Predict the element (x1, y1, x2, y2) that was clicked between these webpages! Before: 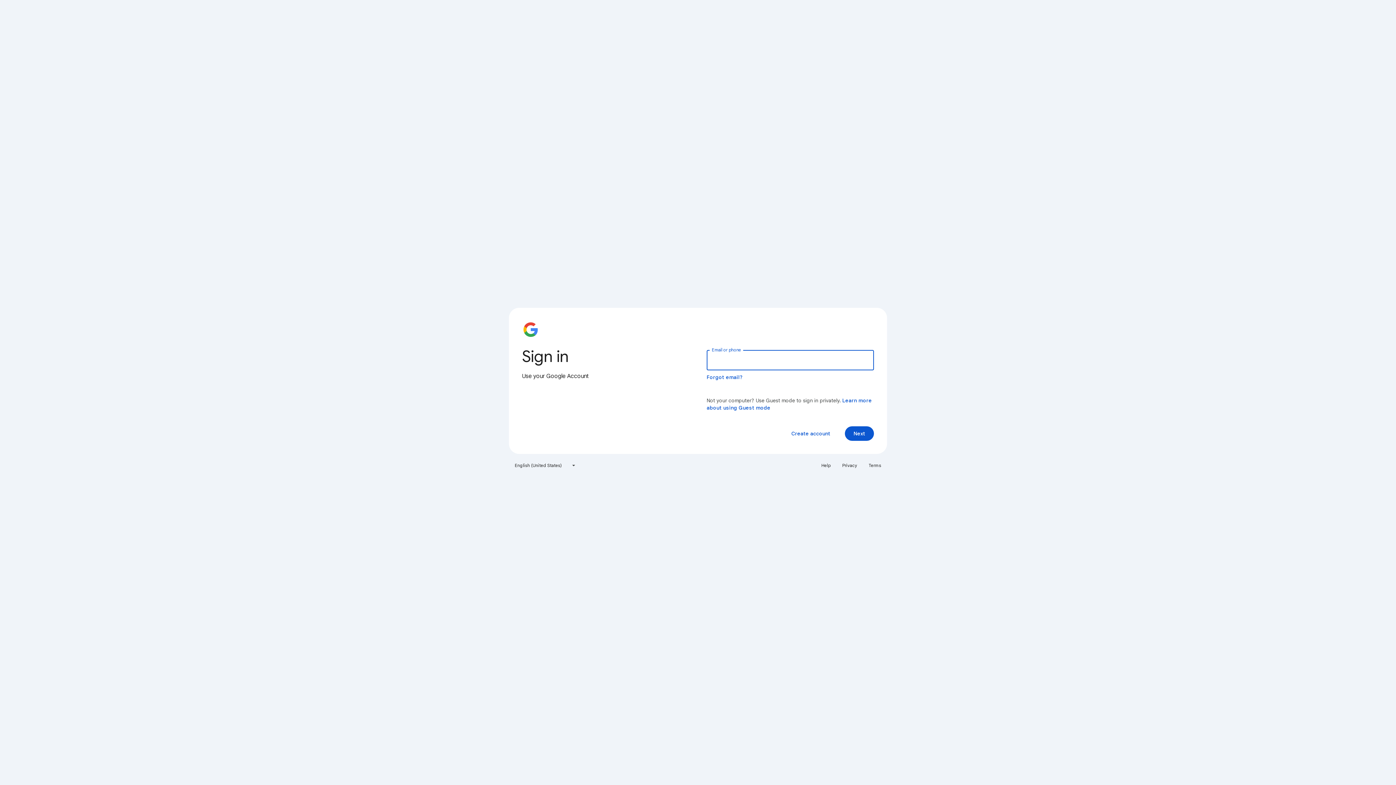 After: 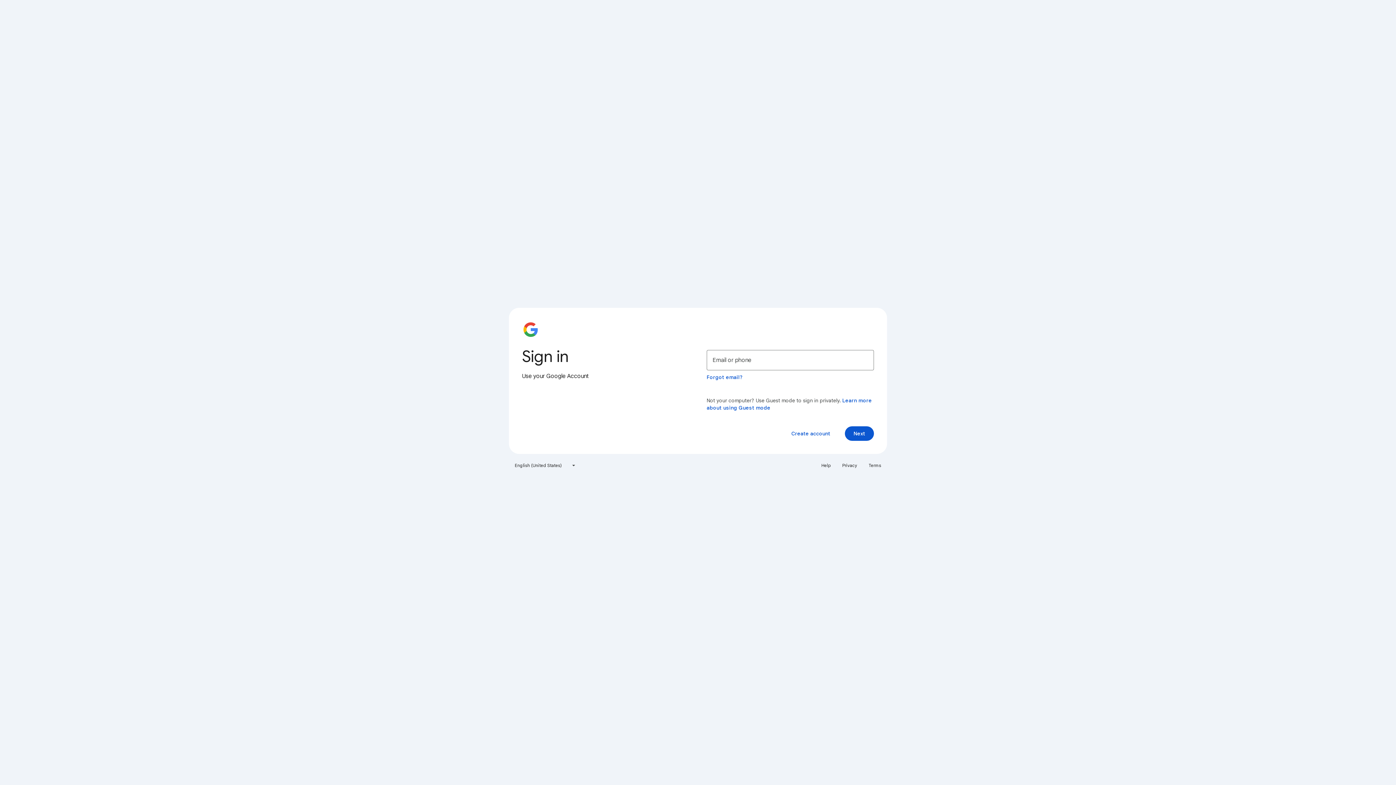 Action: label: Privacy bbox: (838, 460, 861, 471)